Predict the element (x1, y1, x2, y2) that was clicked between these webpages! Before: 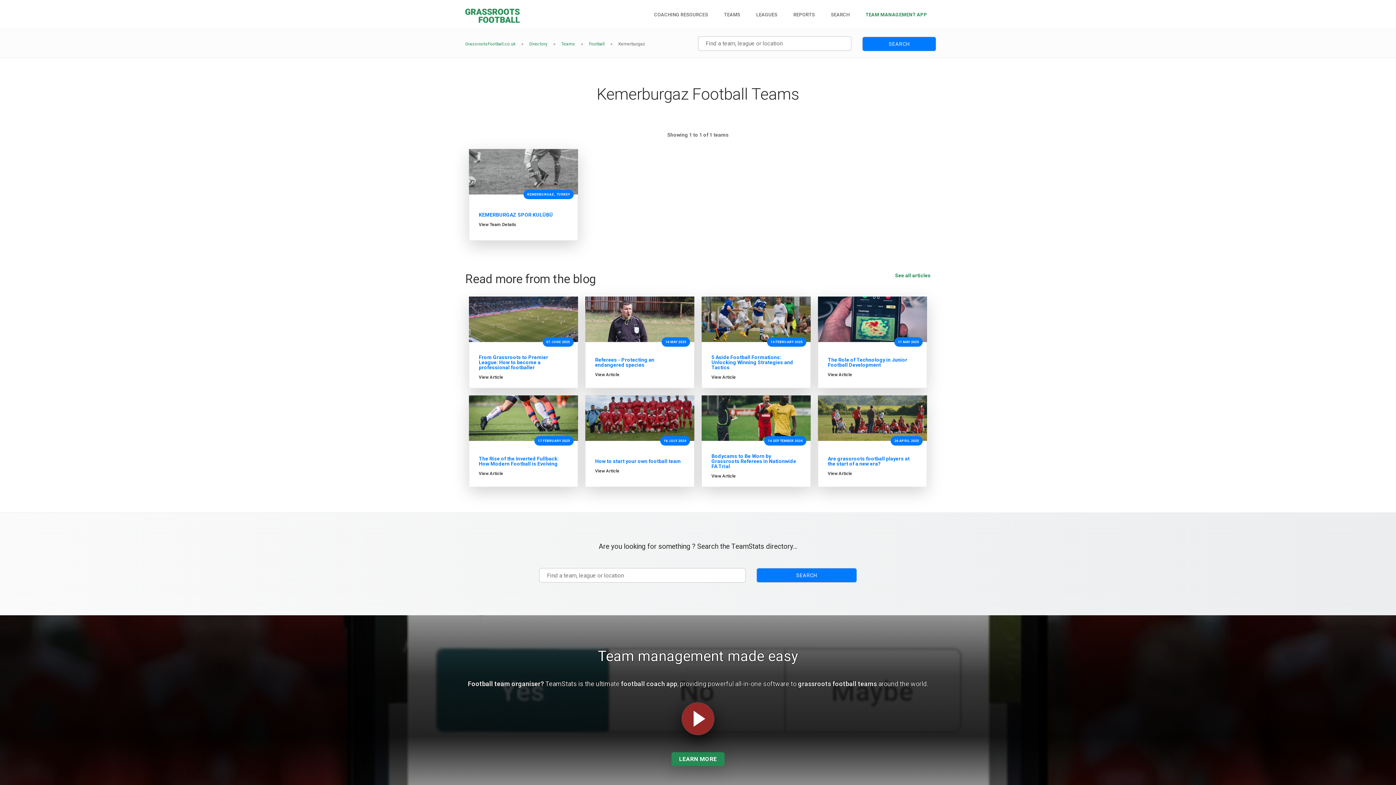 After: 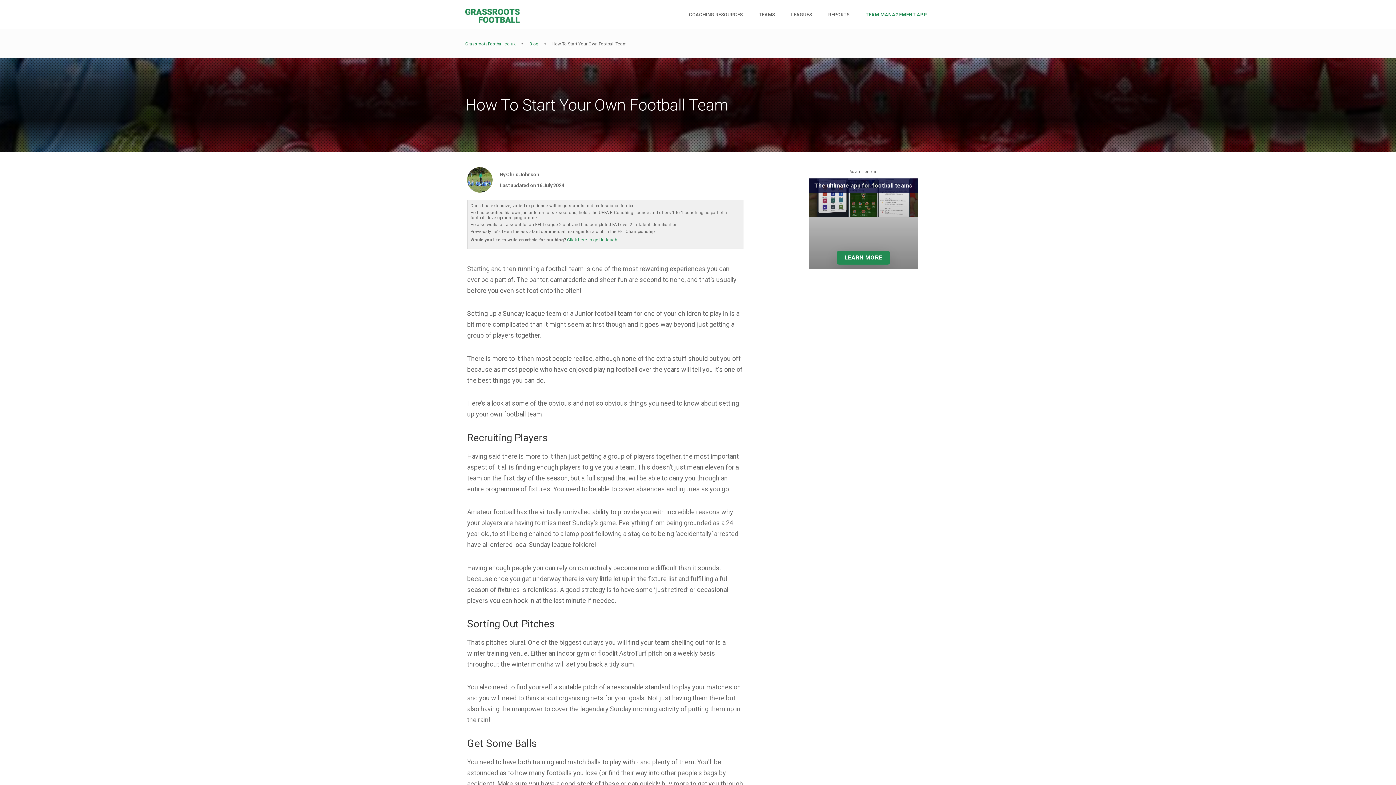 Action: label: How to start your own football team bbox: (595, 458, 681, 464)